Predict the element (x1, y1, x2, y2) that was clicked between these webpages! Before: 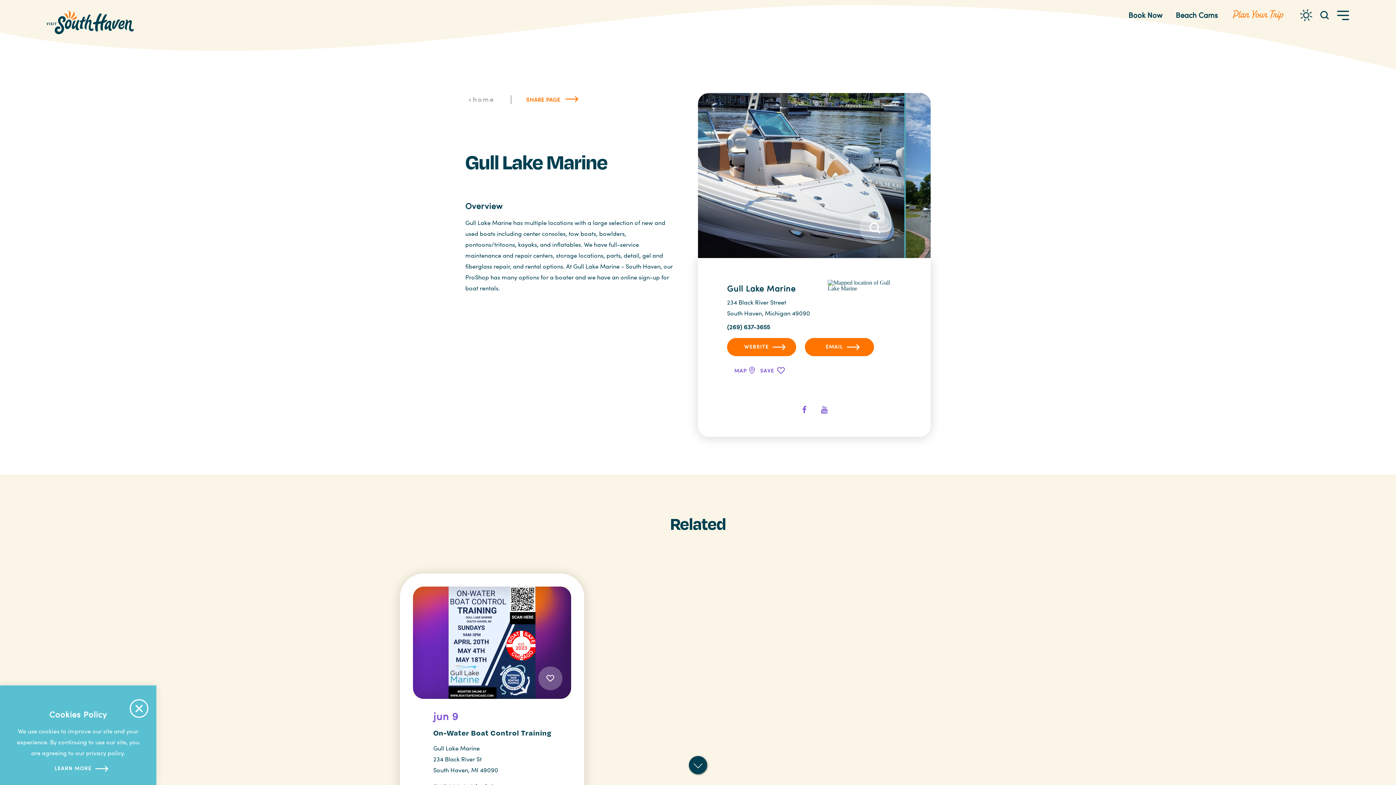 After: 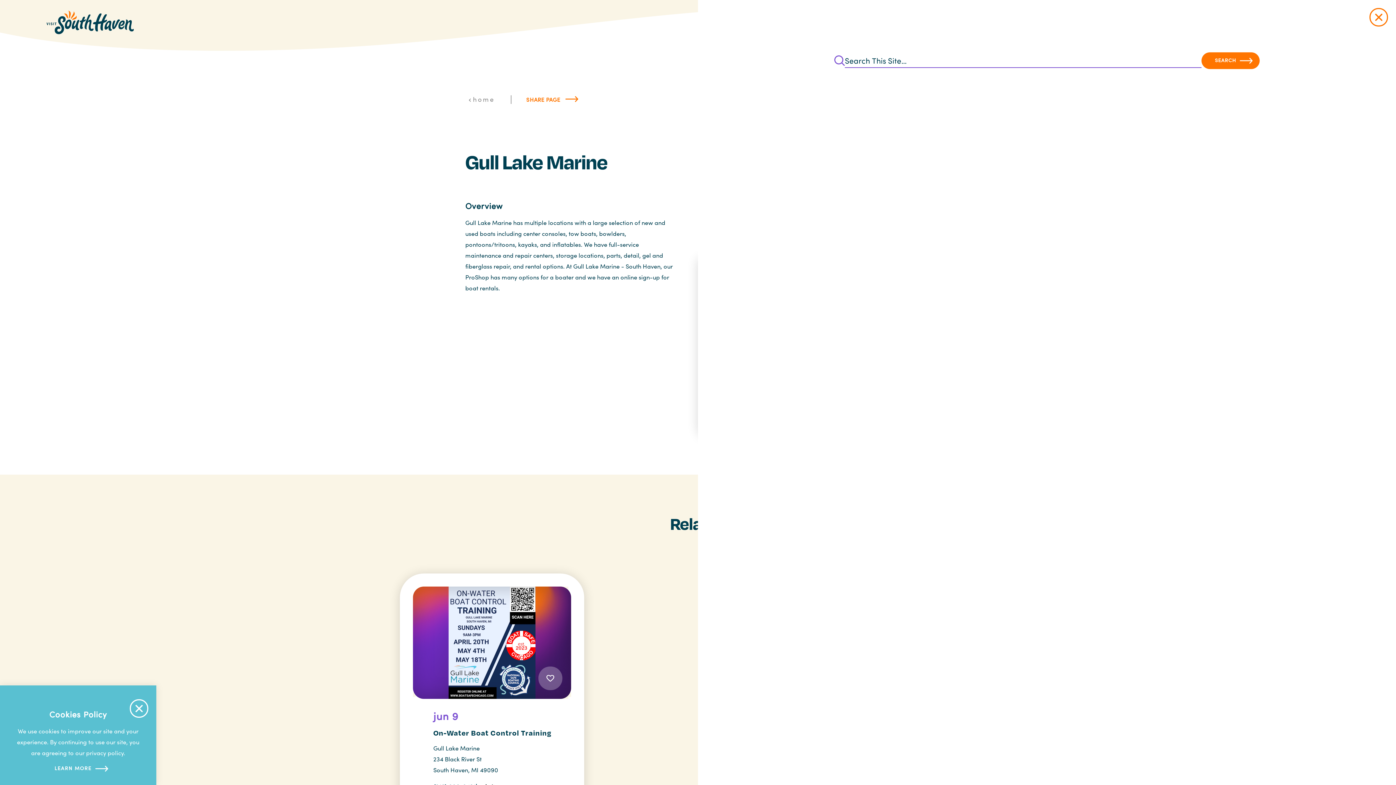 Action: label: Toggle the Site Search bbox: (1320, 9, 1329, 20)